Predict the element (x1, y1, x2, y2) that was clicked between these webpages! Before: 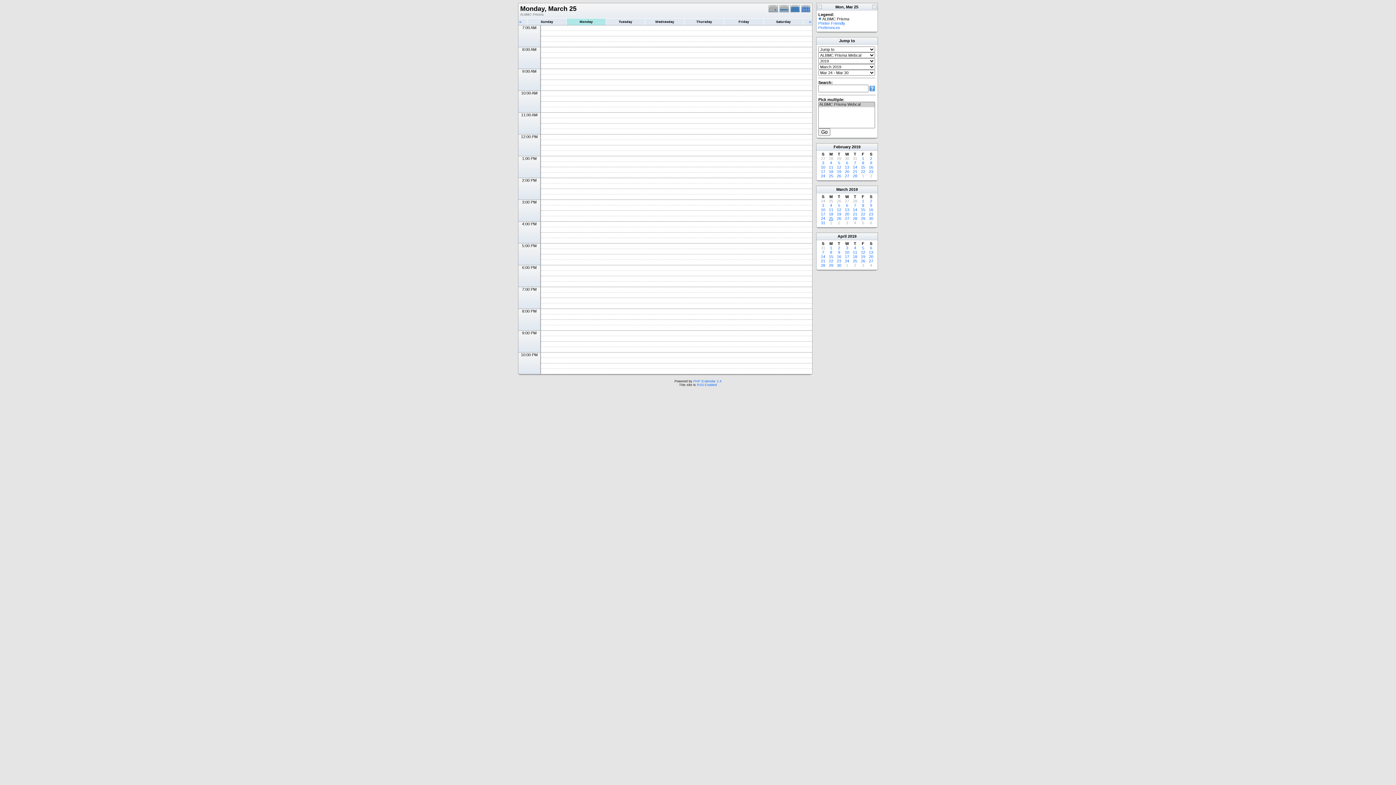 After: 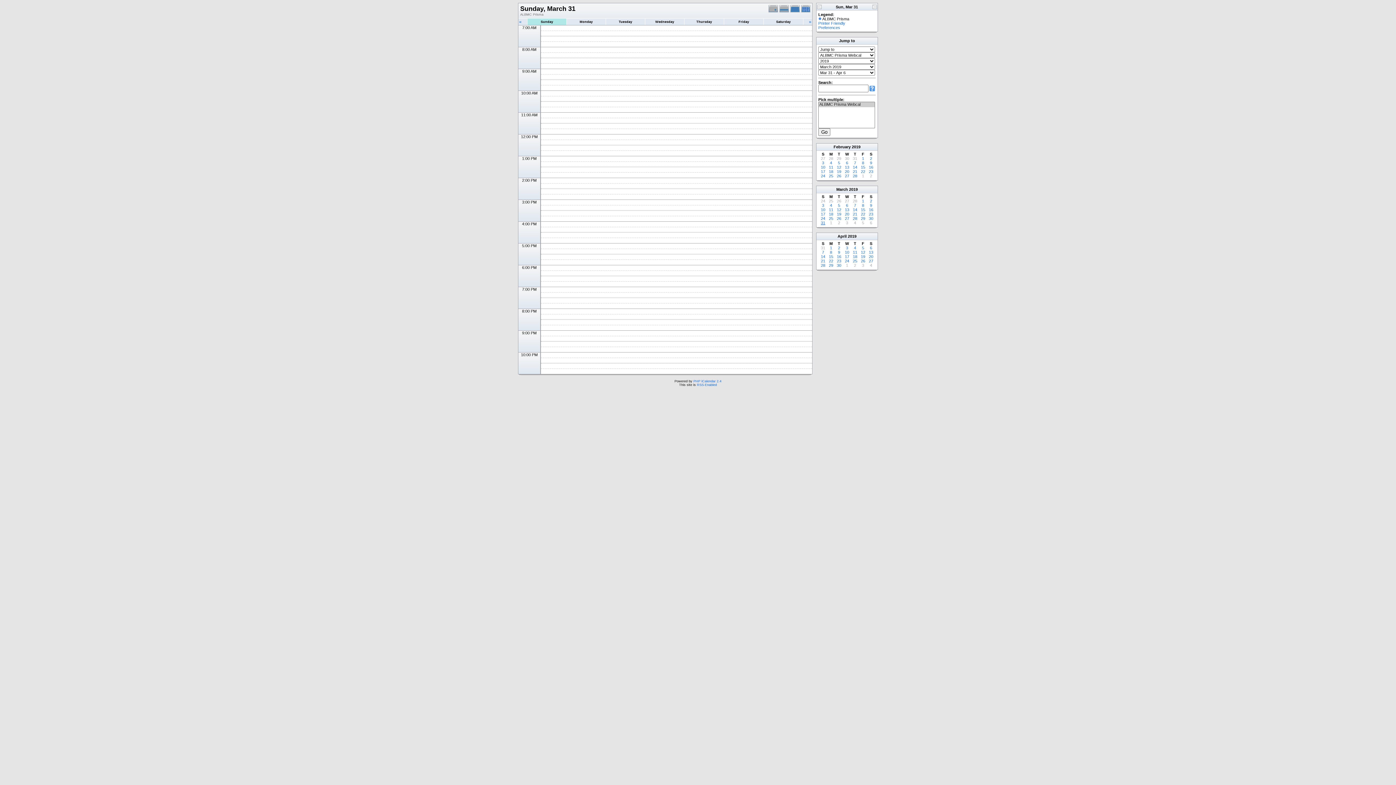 Action: bbox: (821, 245, 825, 250) label: 31